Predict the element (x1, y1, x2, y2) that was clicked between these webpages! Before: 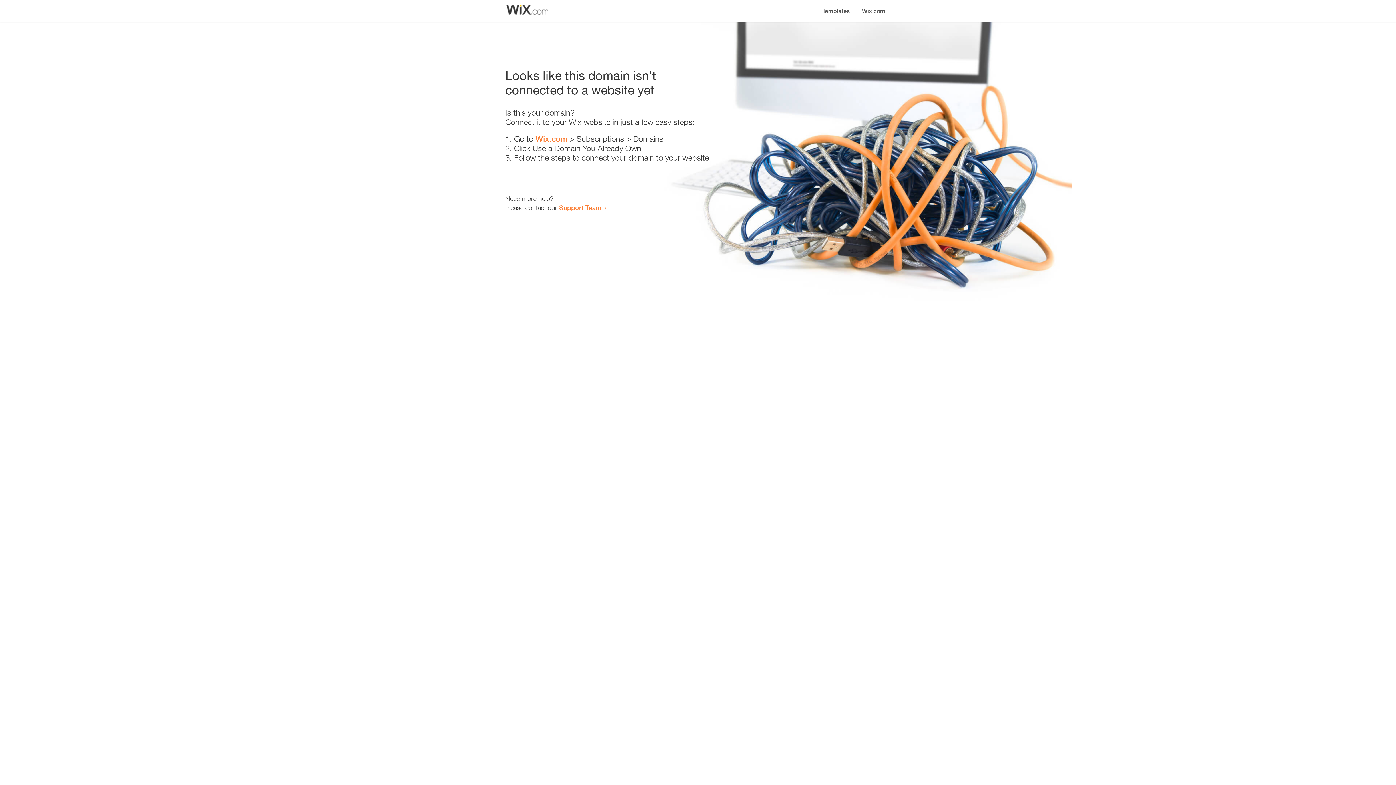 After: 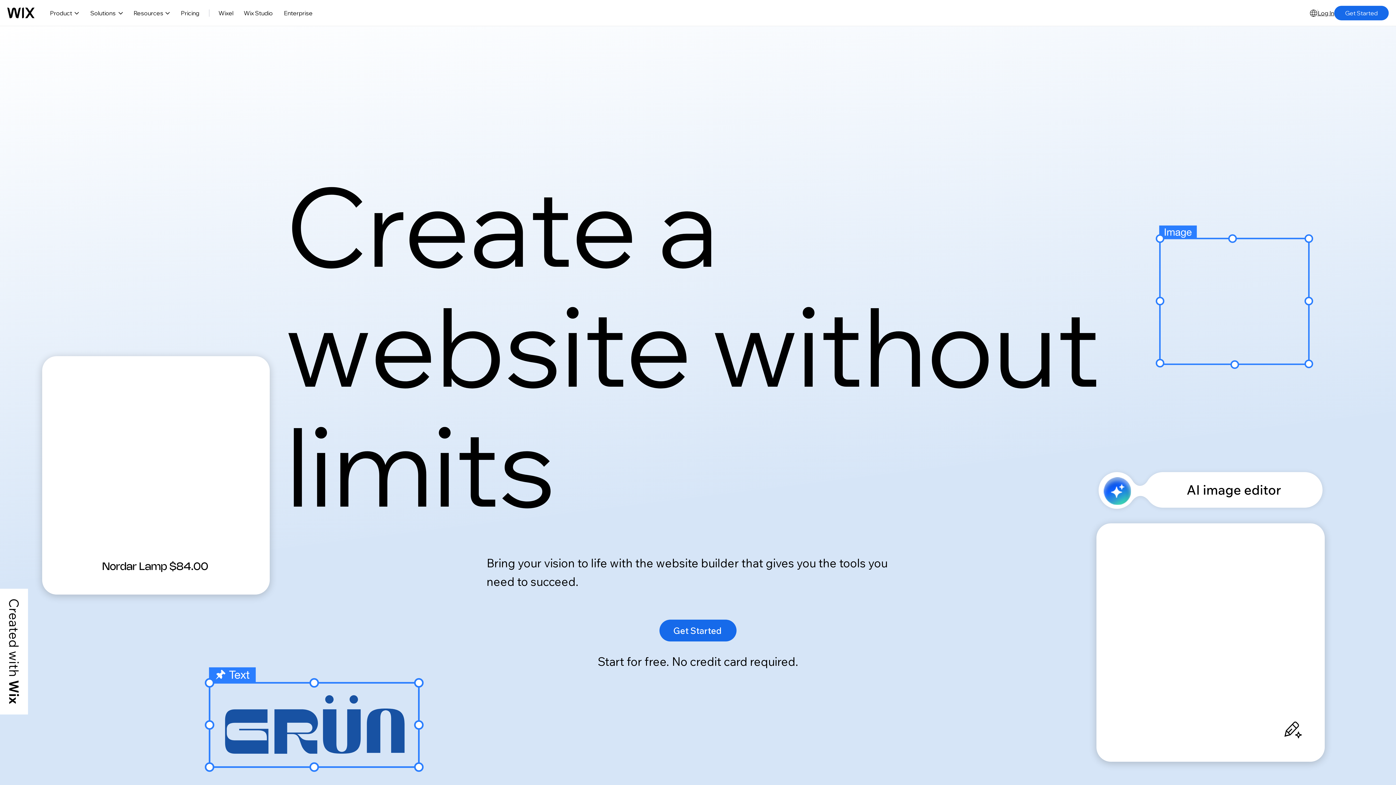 Action: bbox: (535, 134, 567, 143) label: Wix.com